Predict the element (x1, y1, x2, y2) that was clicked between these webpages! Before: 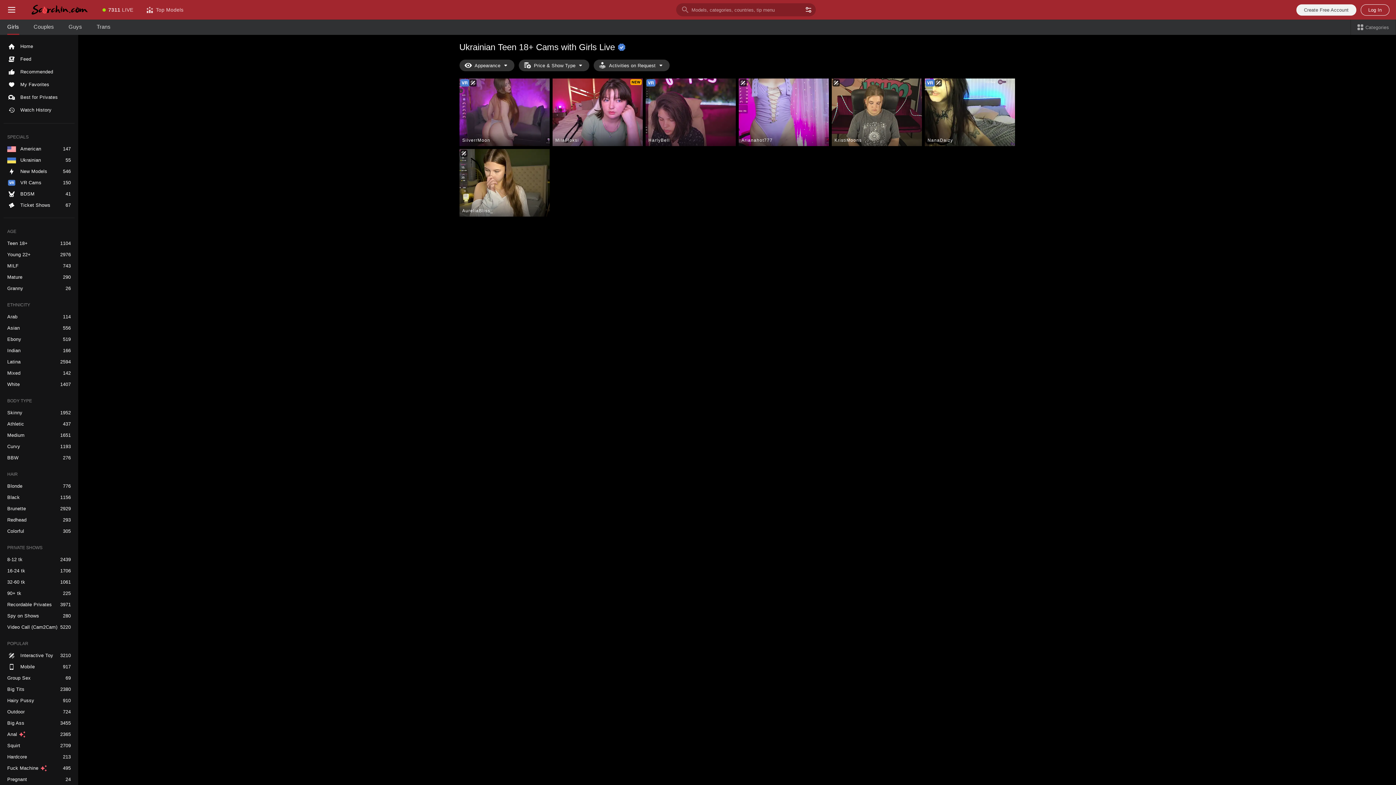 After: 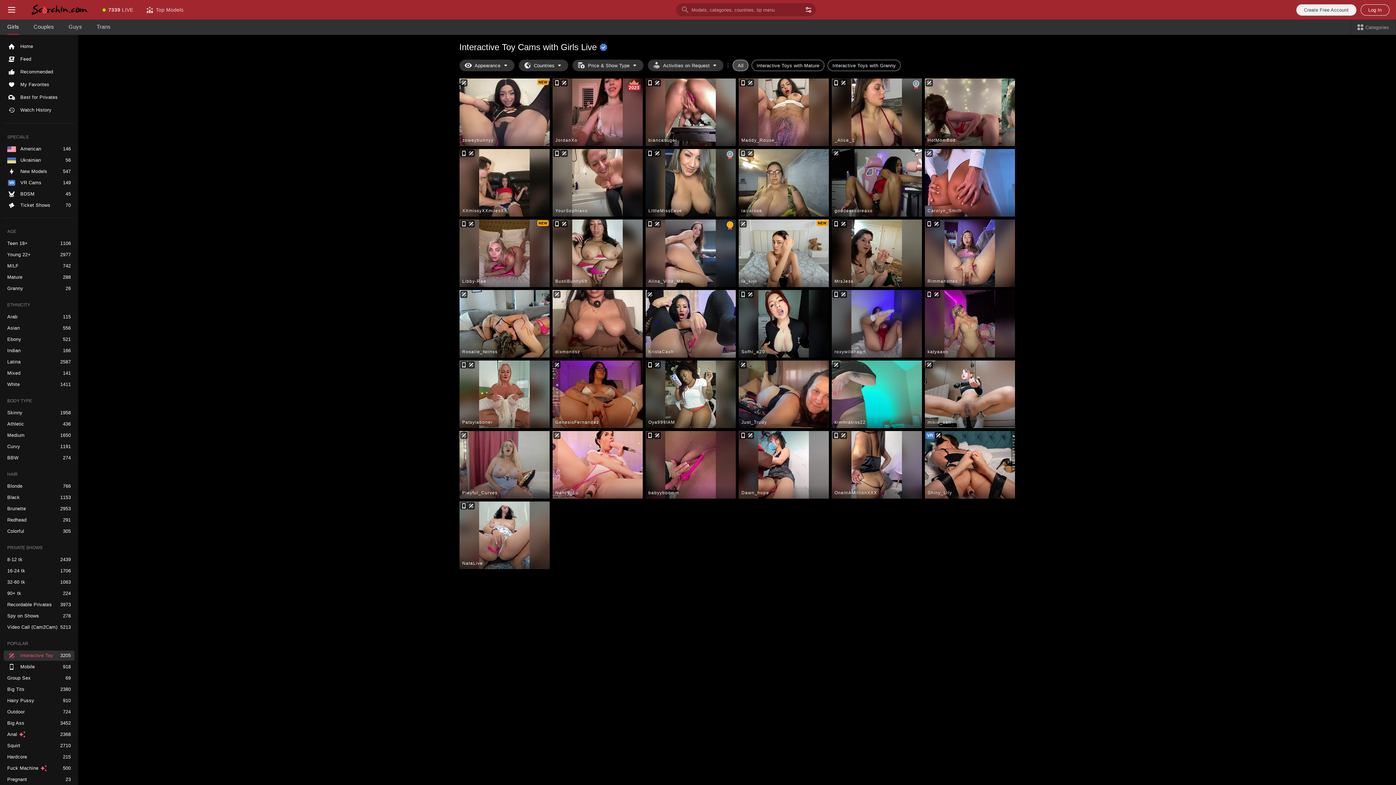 Action: label: Interactive Toy bbox: (3, 650, 74, 661)